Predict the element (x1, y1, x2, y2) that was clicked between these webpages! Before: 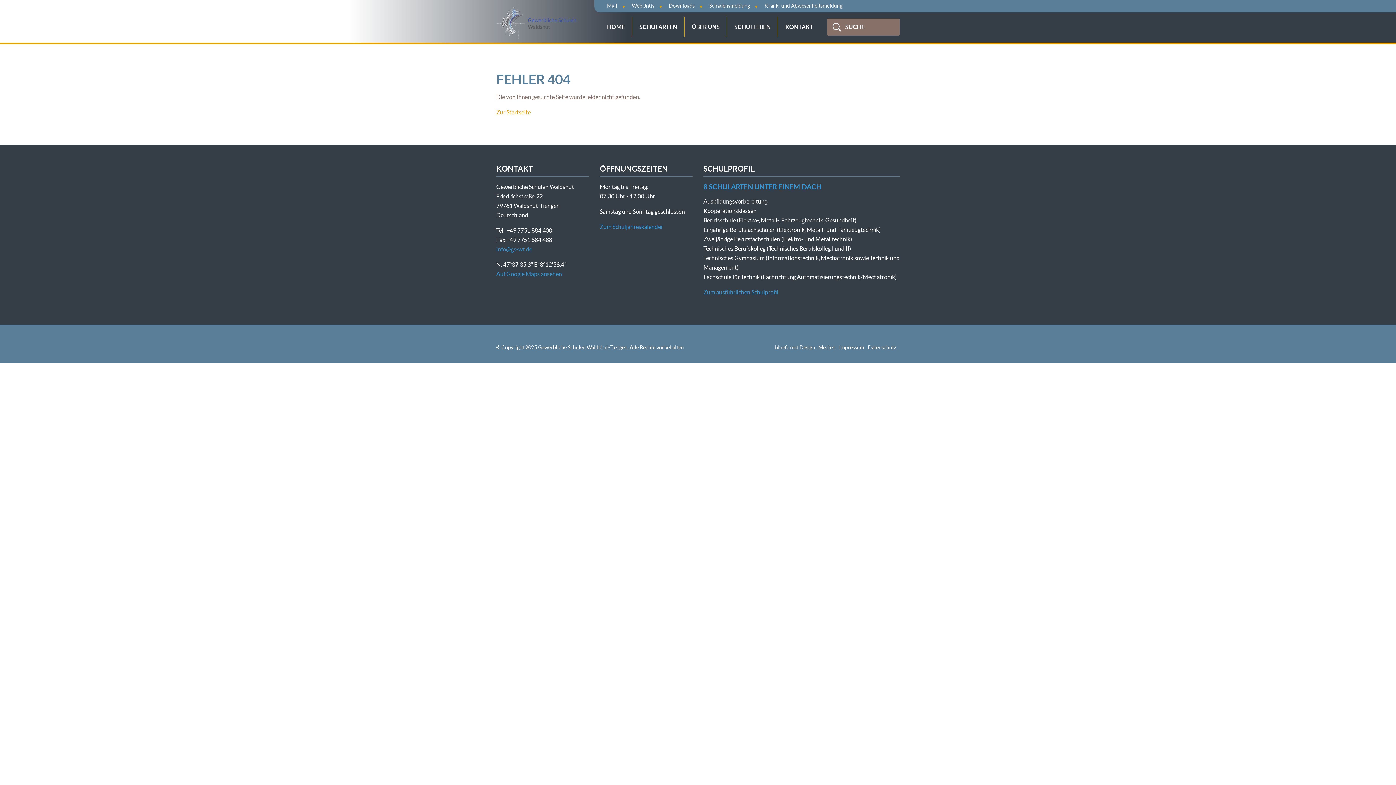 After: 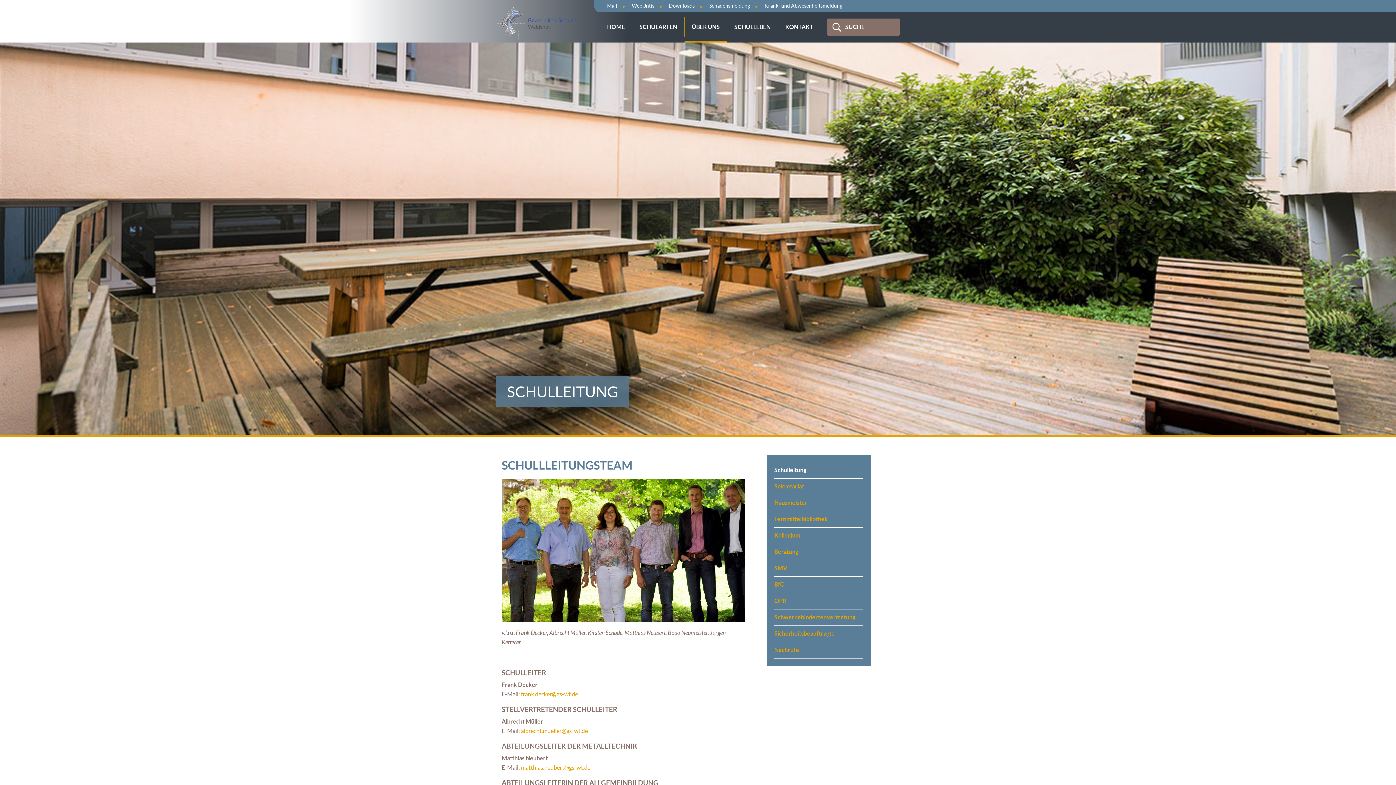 Action: bbox: (684, 12, 727, 41) label: ÜBER UNS